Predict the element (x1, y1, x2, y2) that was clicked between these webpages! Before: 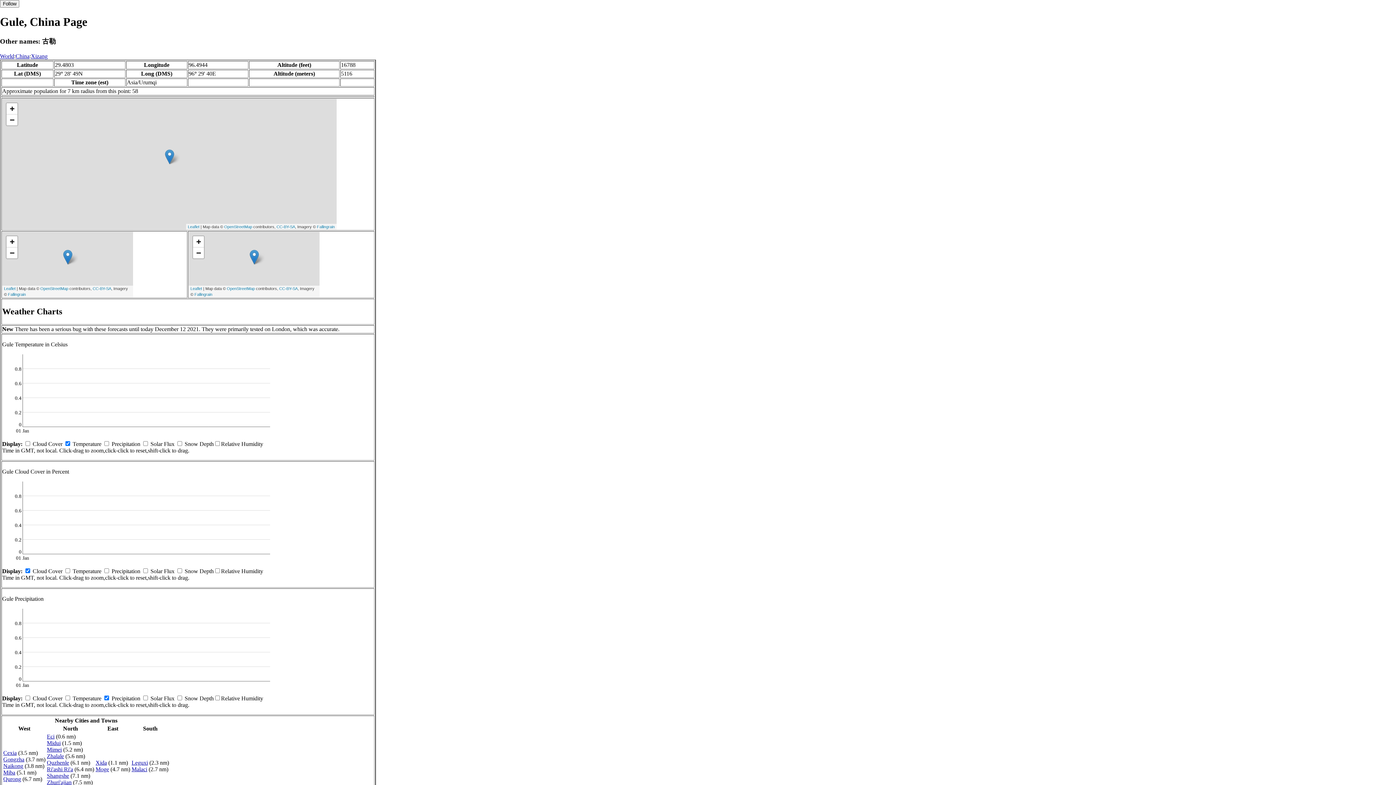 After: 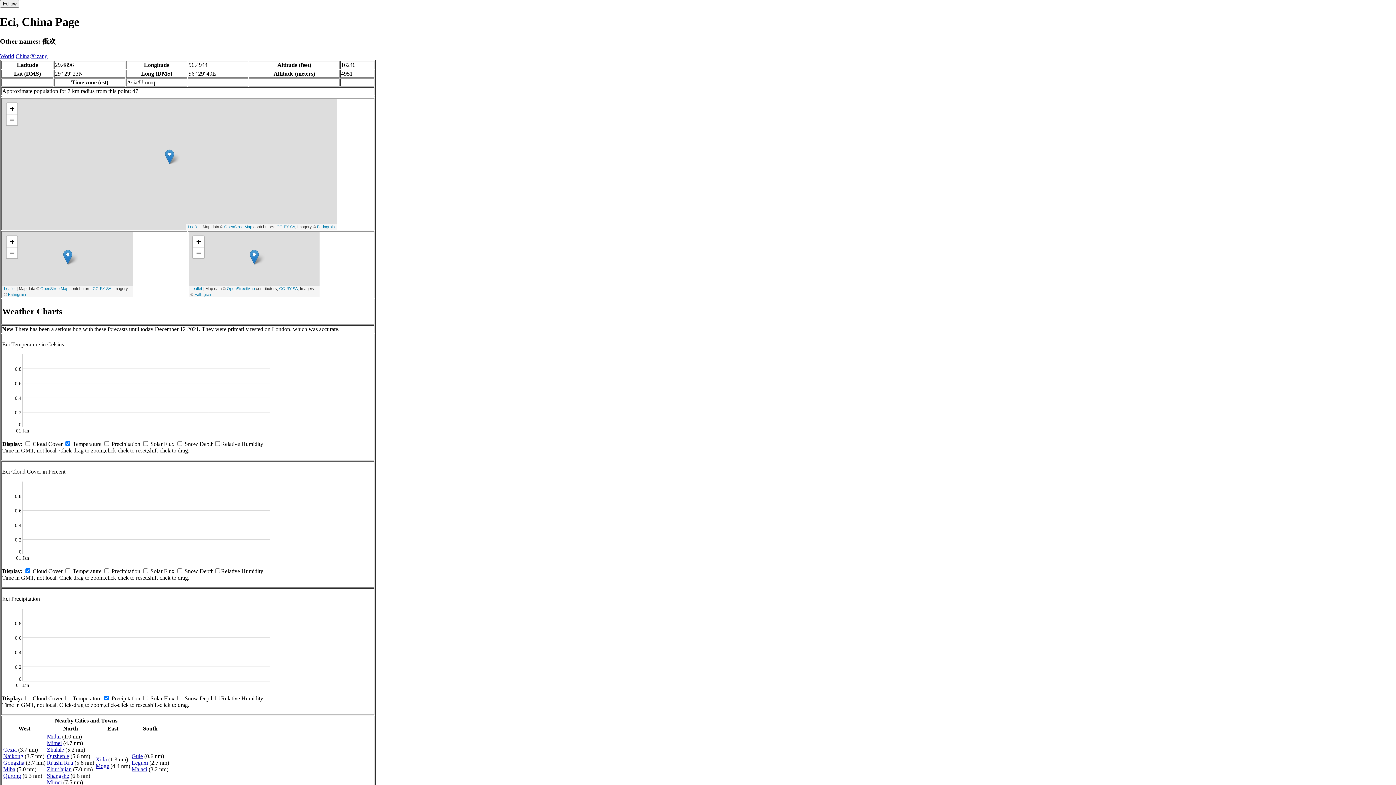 Action: bbox: (46, 733, 54, 739) label: Eci